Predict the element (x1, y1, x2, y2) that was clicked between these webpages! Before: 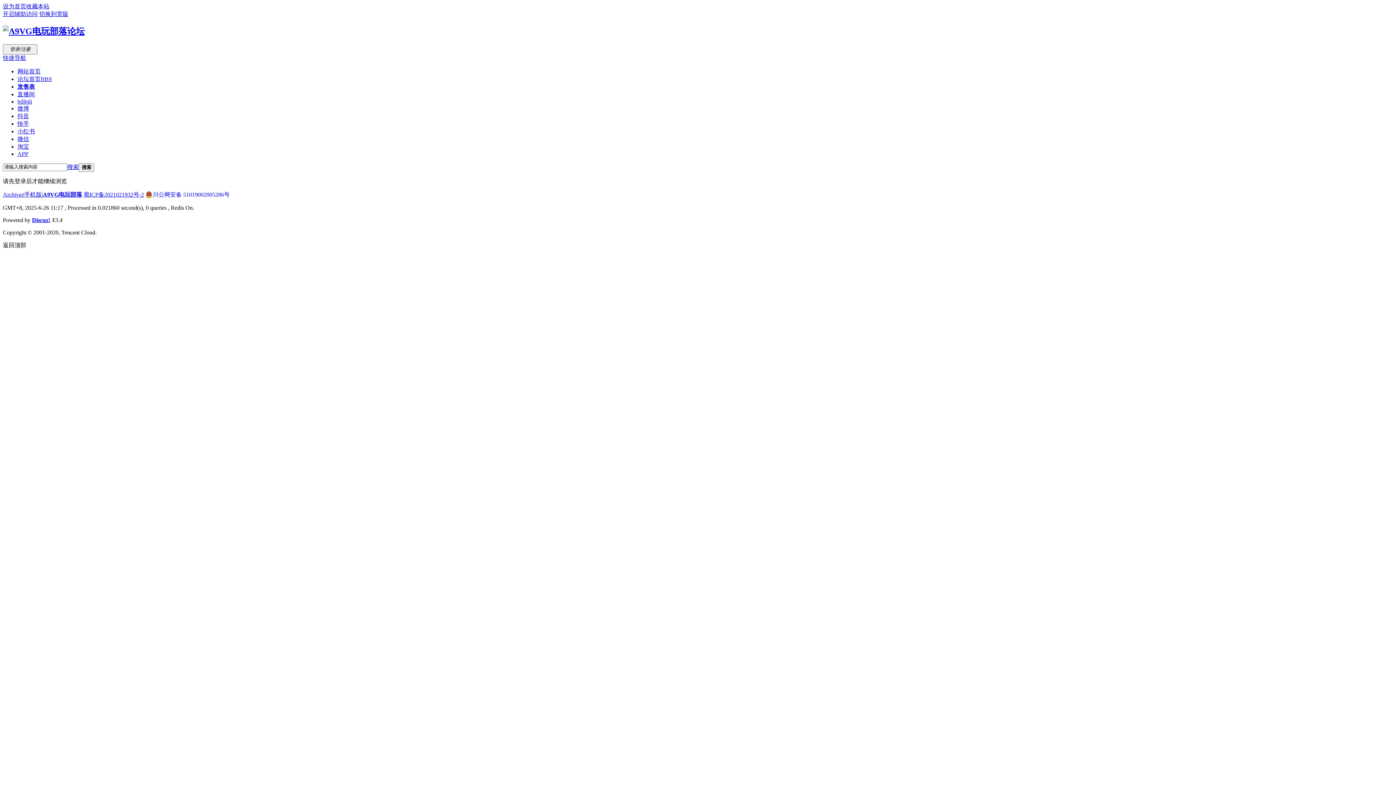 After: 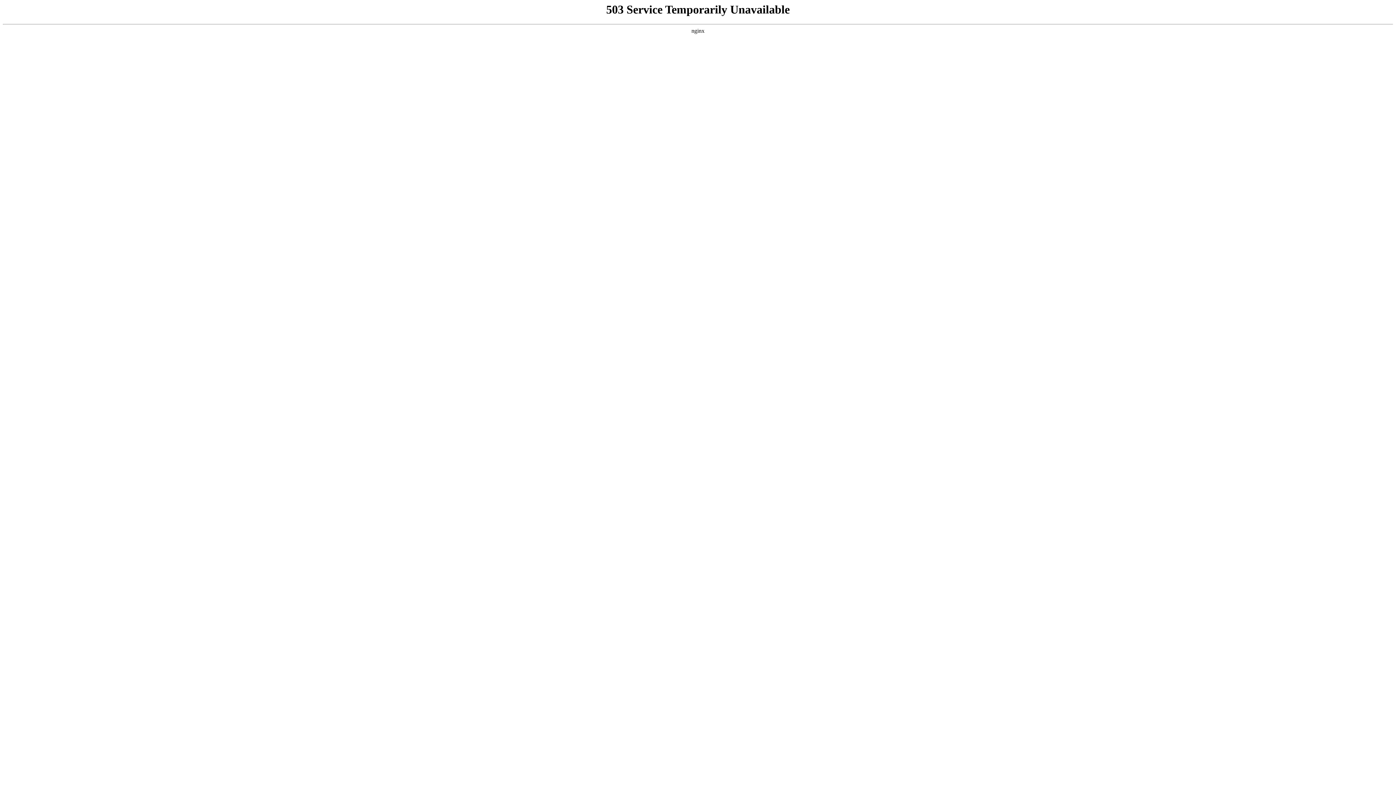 Action: bbox: (24, 191, 41, 197) label: 手机版